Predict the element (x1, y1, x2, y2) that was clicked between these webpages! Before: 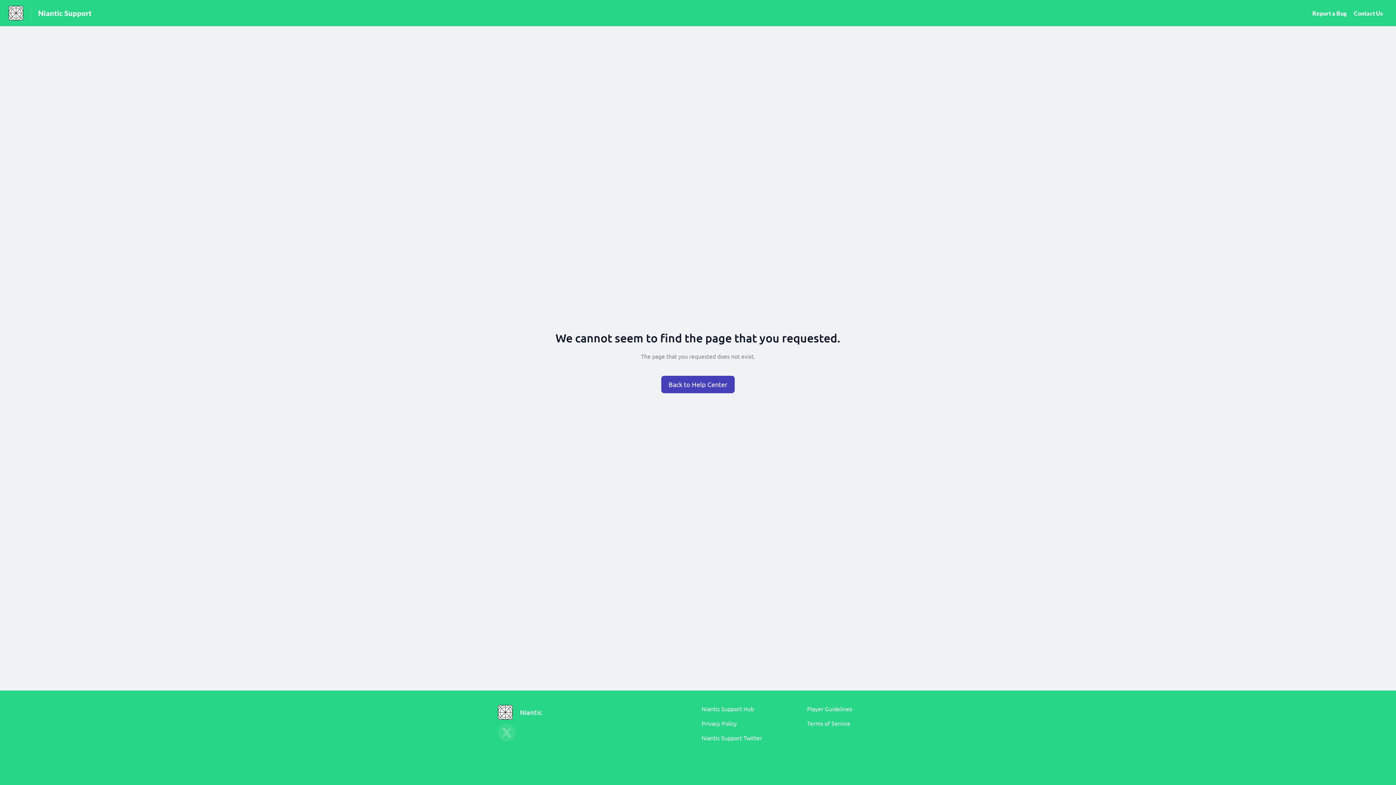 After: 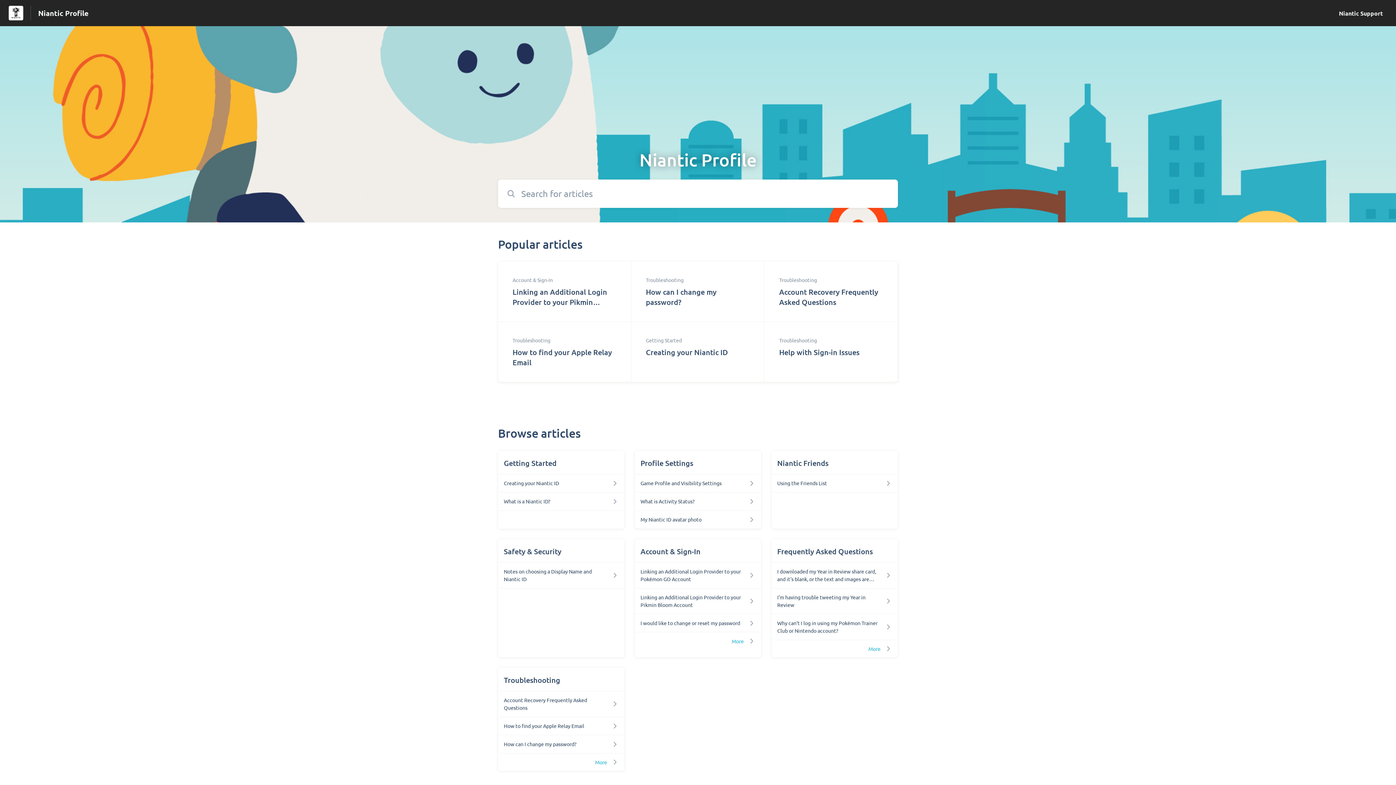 Action: label: Niantic Support bbox: (38, 8, 91, 17)